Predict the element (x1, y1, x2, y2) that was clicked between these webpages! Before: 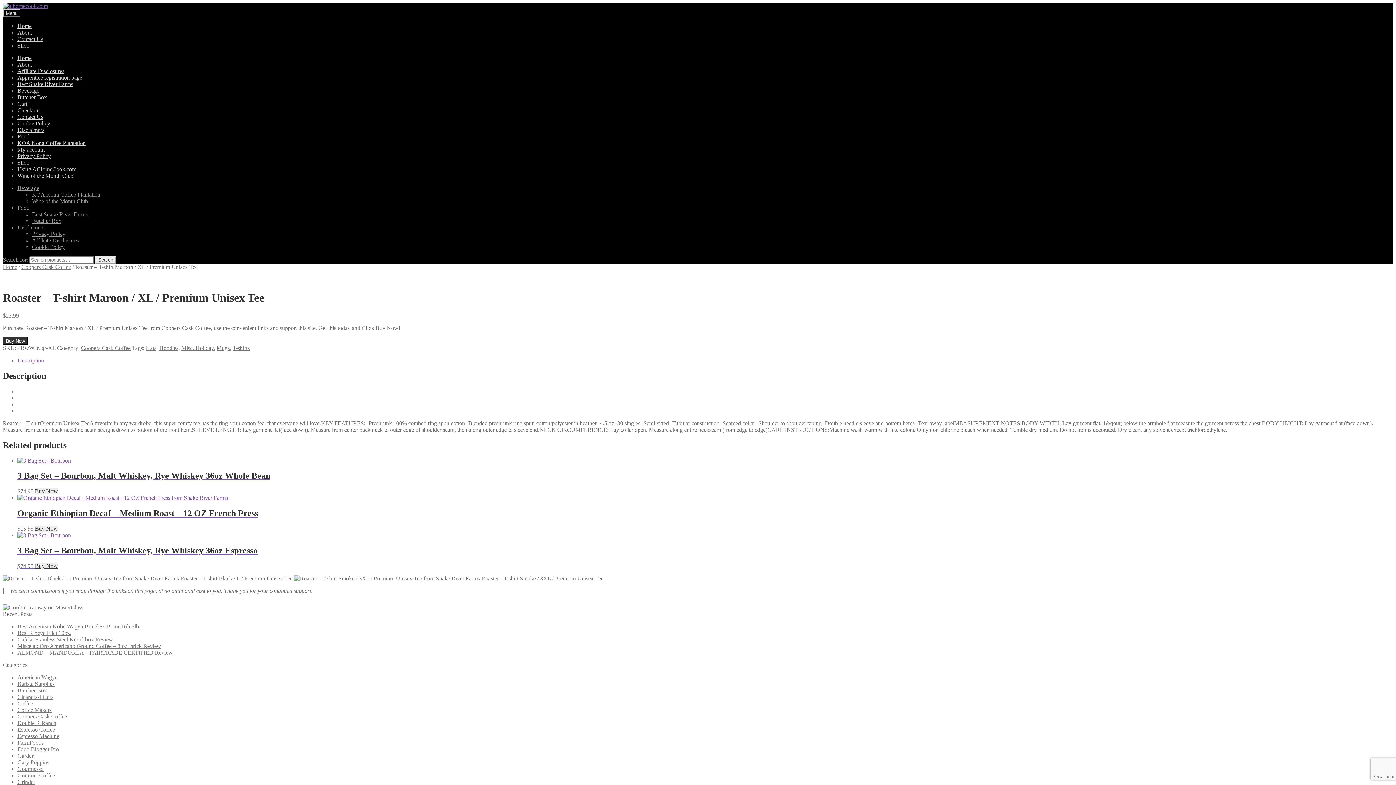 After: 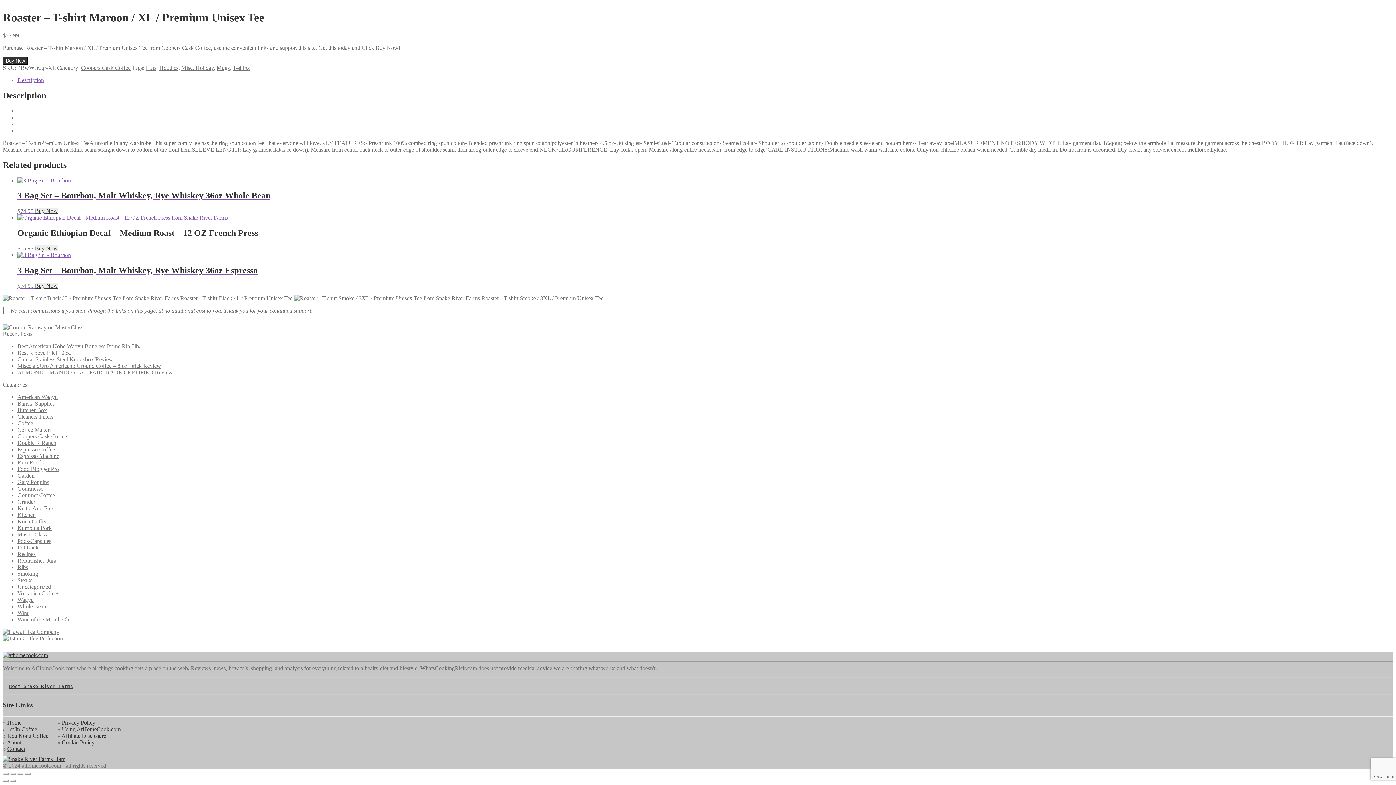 Action: bbox: (17, 357, 44, 363) label: Description